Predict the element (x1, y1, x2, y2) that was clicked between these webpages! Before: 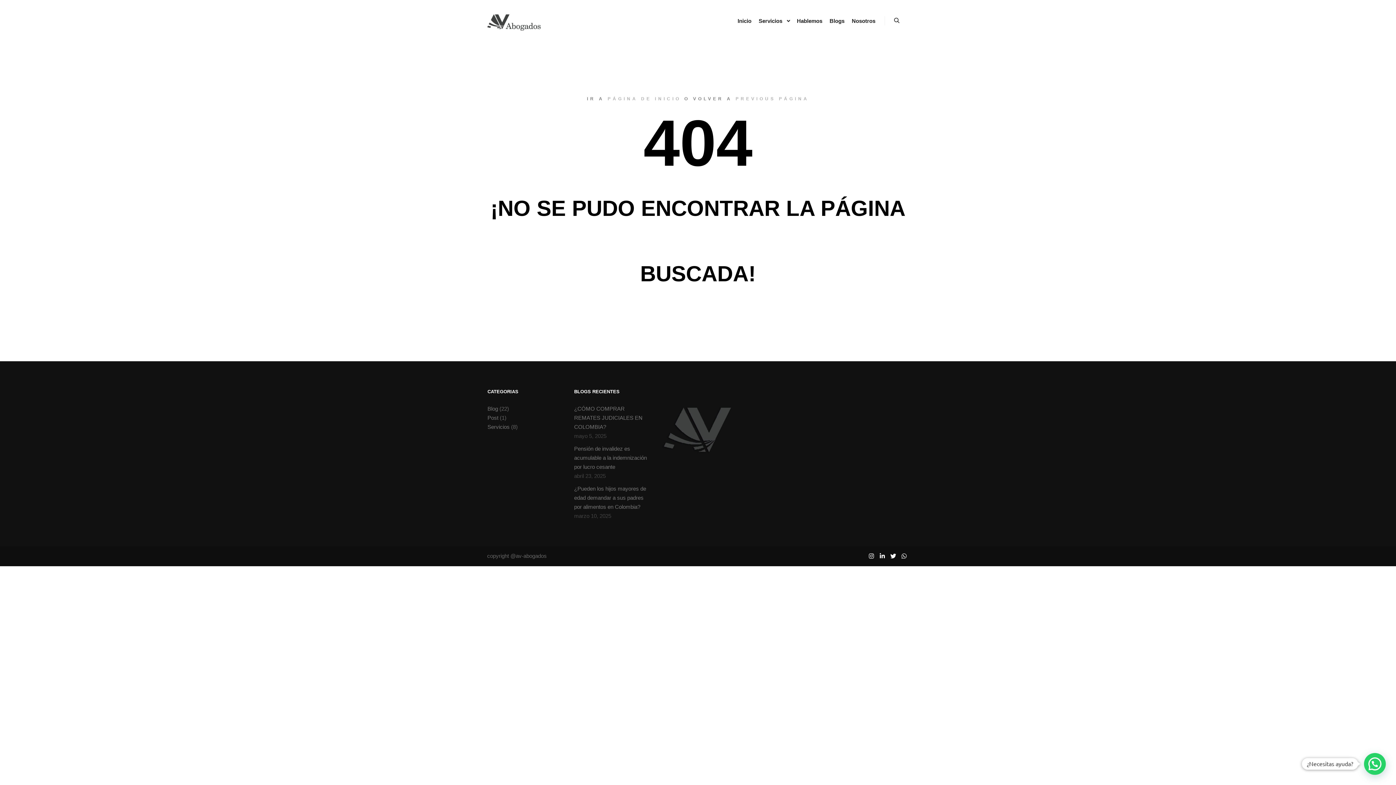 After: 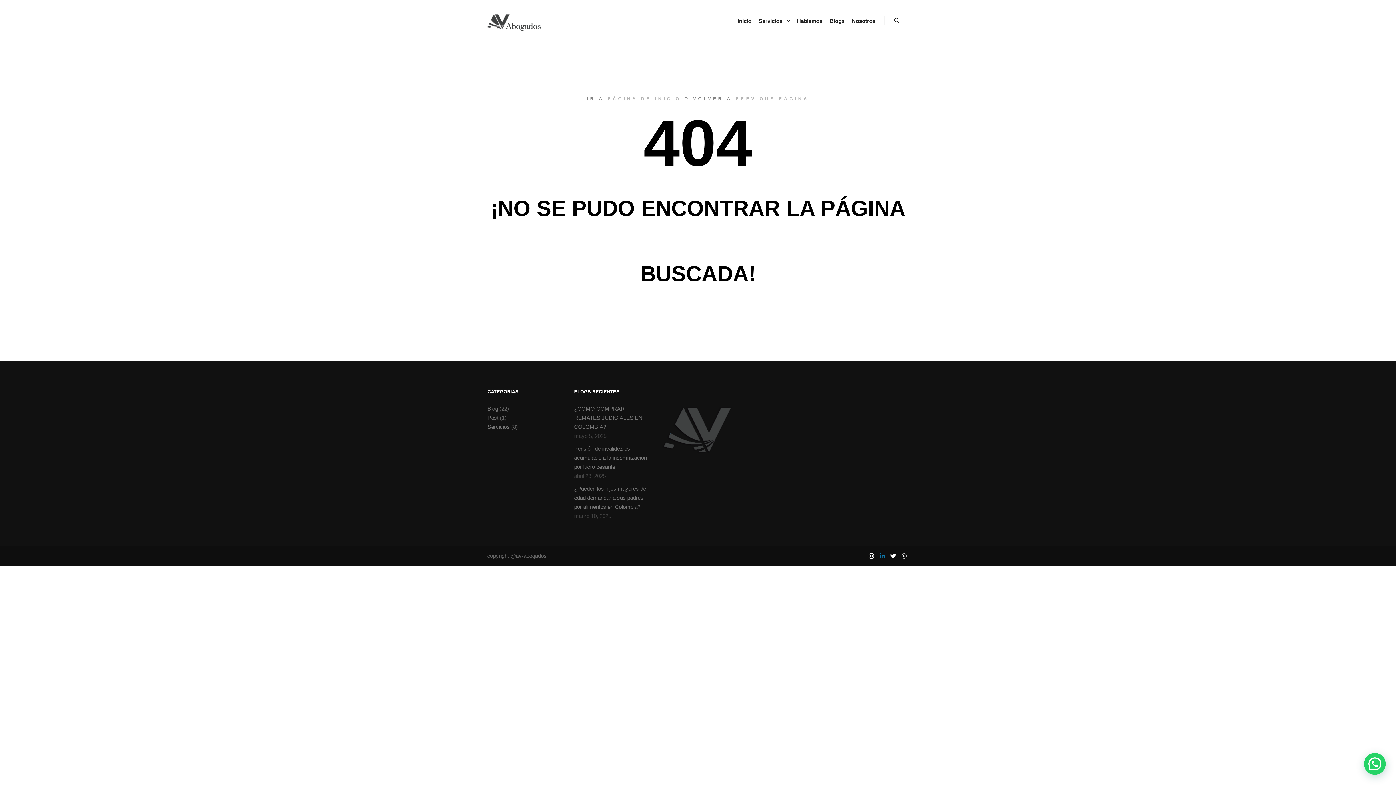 Action: bbox: (877, 551, 887, 561)